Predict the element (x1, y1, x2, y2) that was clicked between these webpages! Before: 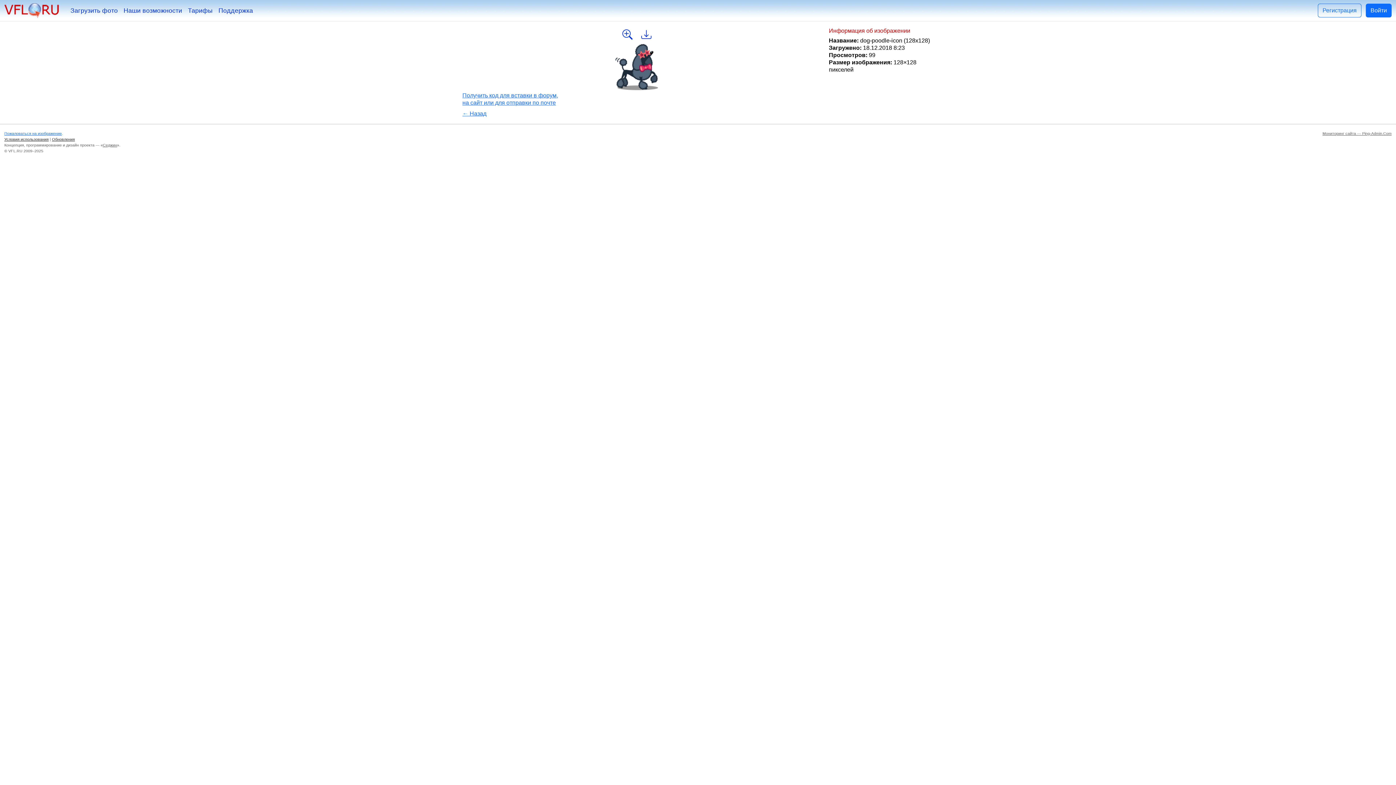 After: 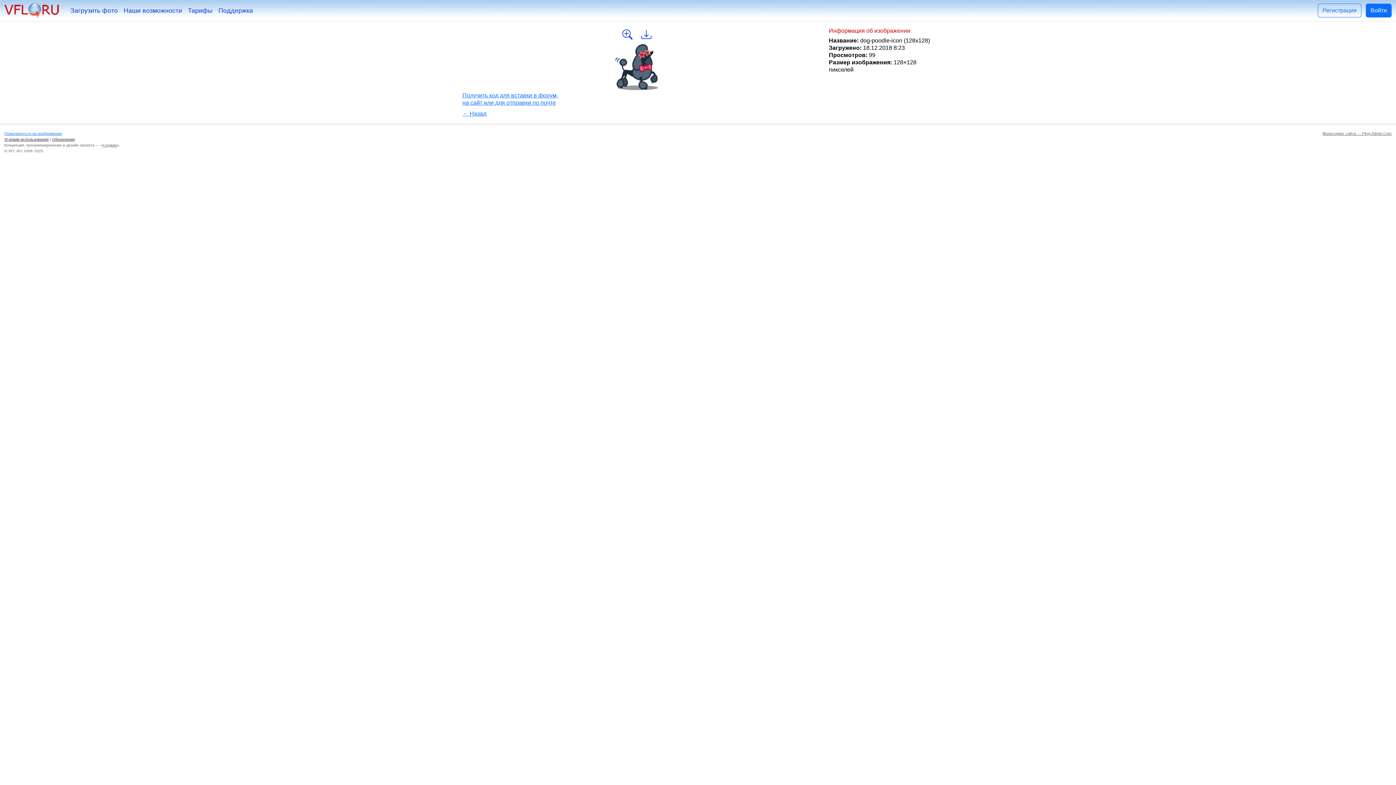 Action: bbox: (1322, 131, 1392, 135) label: Мониторинг сайта — Ping-Admin.Com